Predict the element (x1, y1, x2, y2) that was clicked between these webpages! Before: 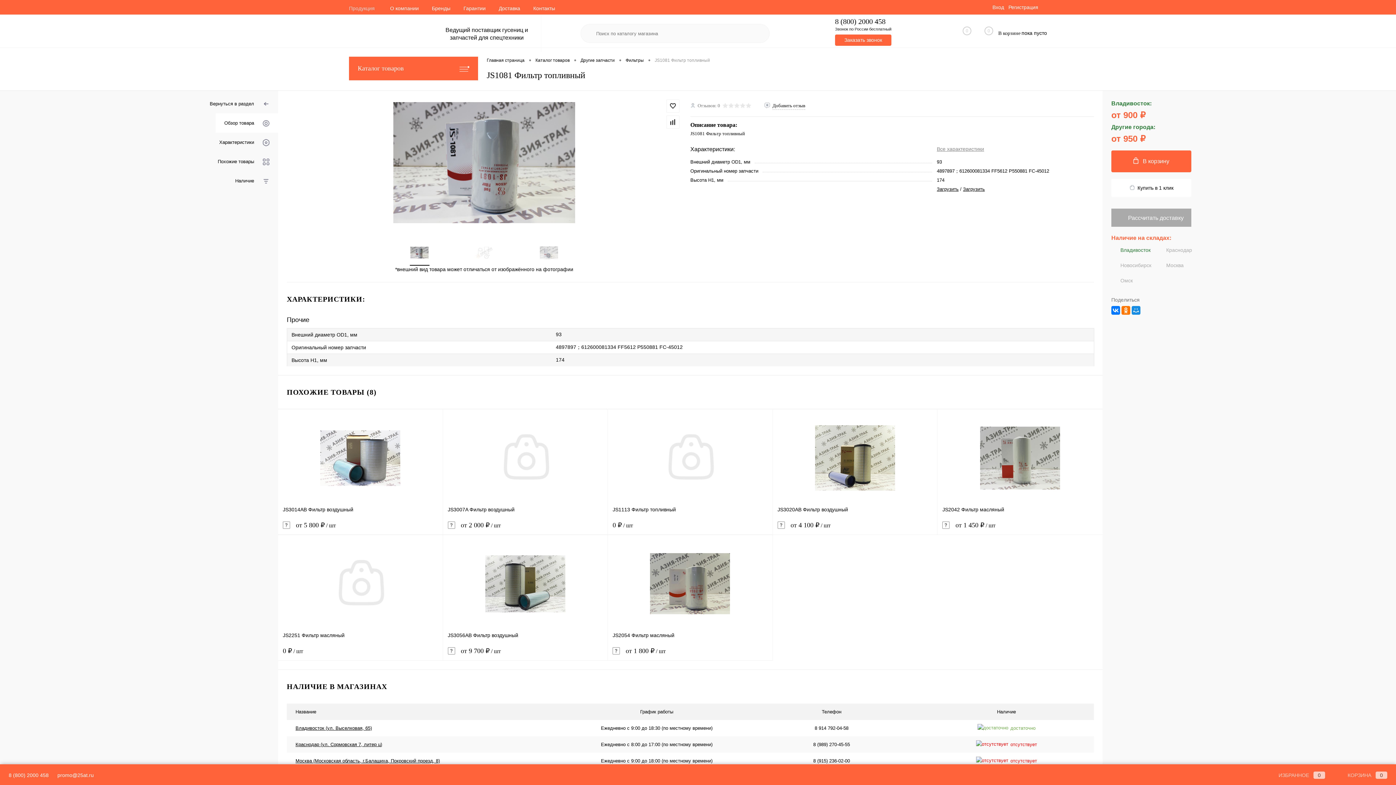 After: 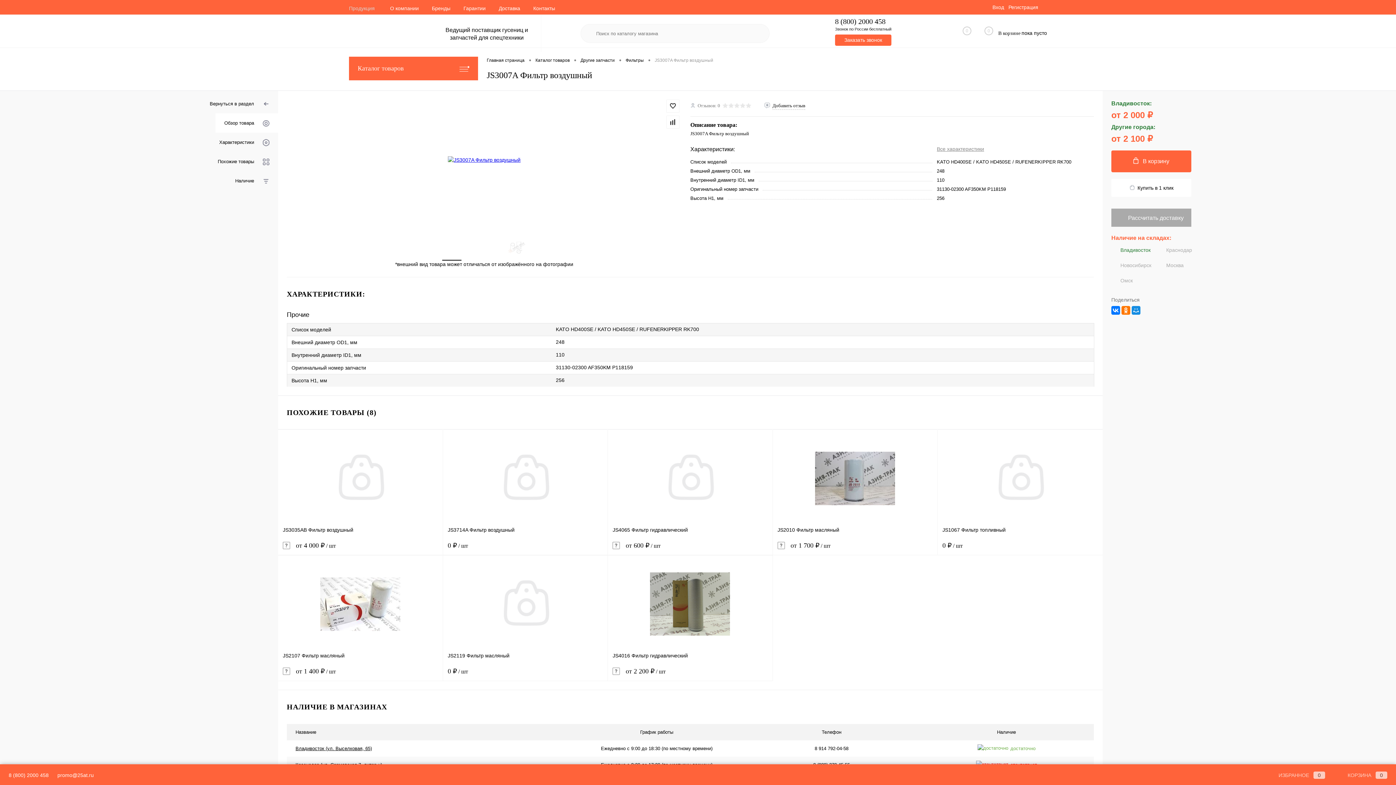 Action: bbox: (447, 414, 602, 501)